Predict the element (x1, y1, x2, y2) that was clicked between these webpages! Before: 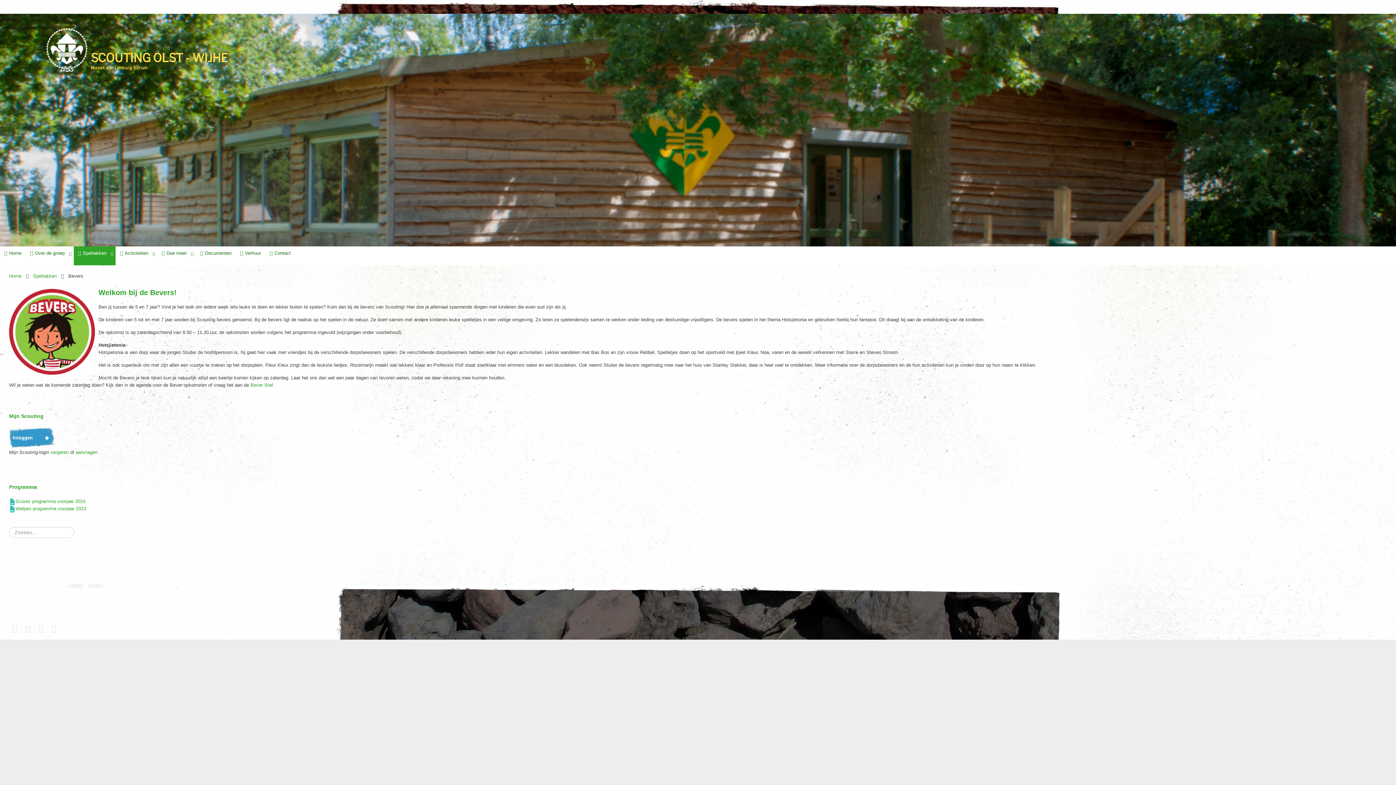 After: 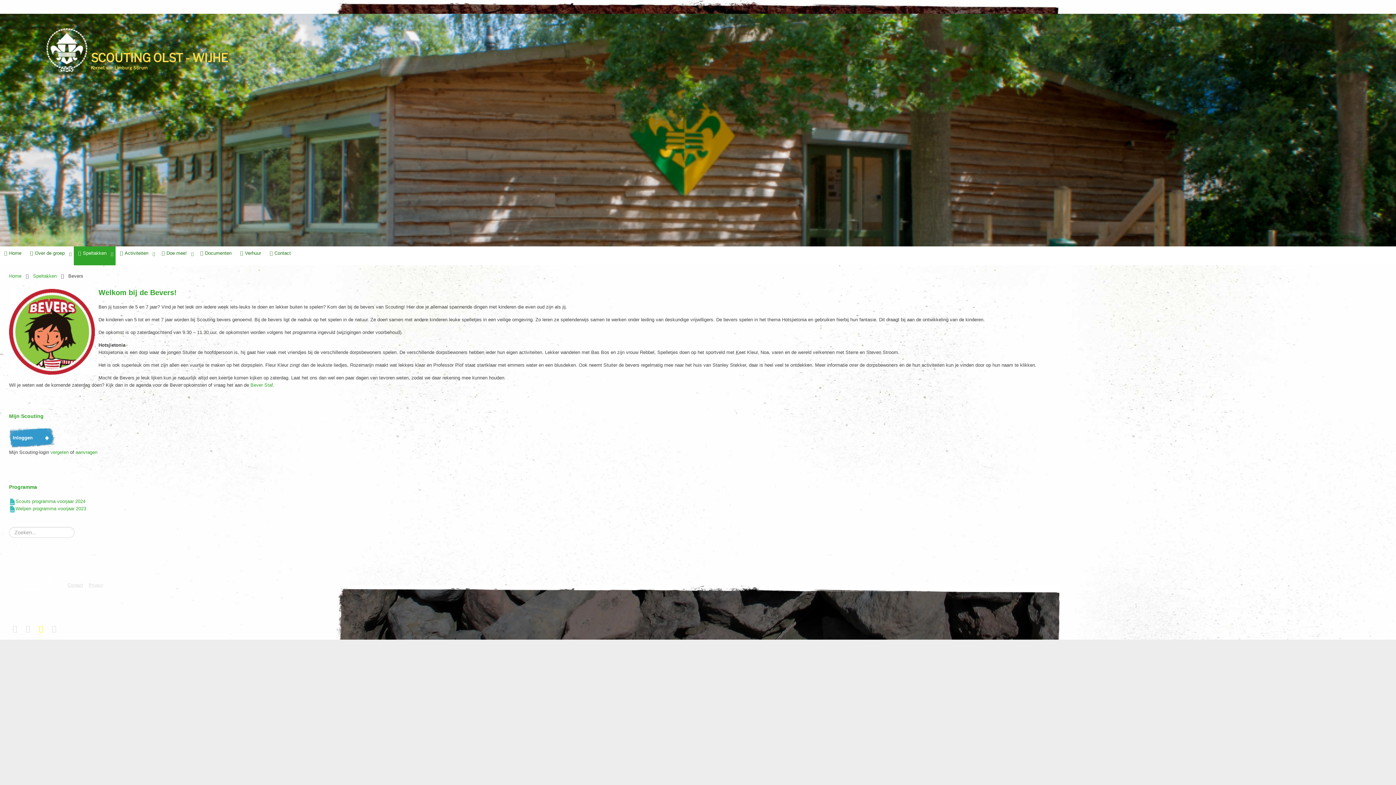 Action: label:   bbox: (35, 625, 46, 632)